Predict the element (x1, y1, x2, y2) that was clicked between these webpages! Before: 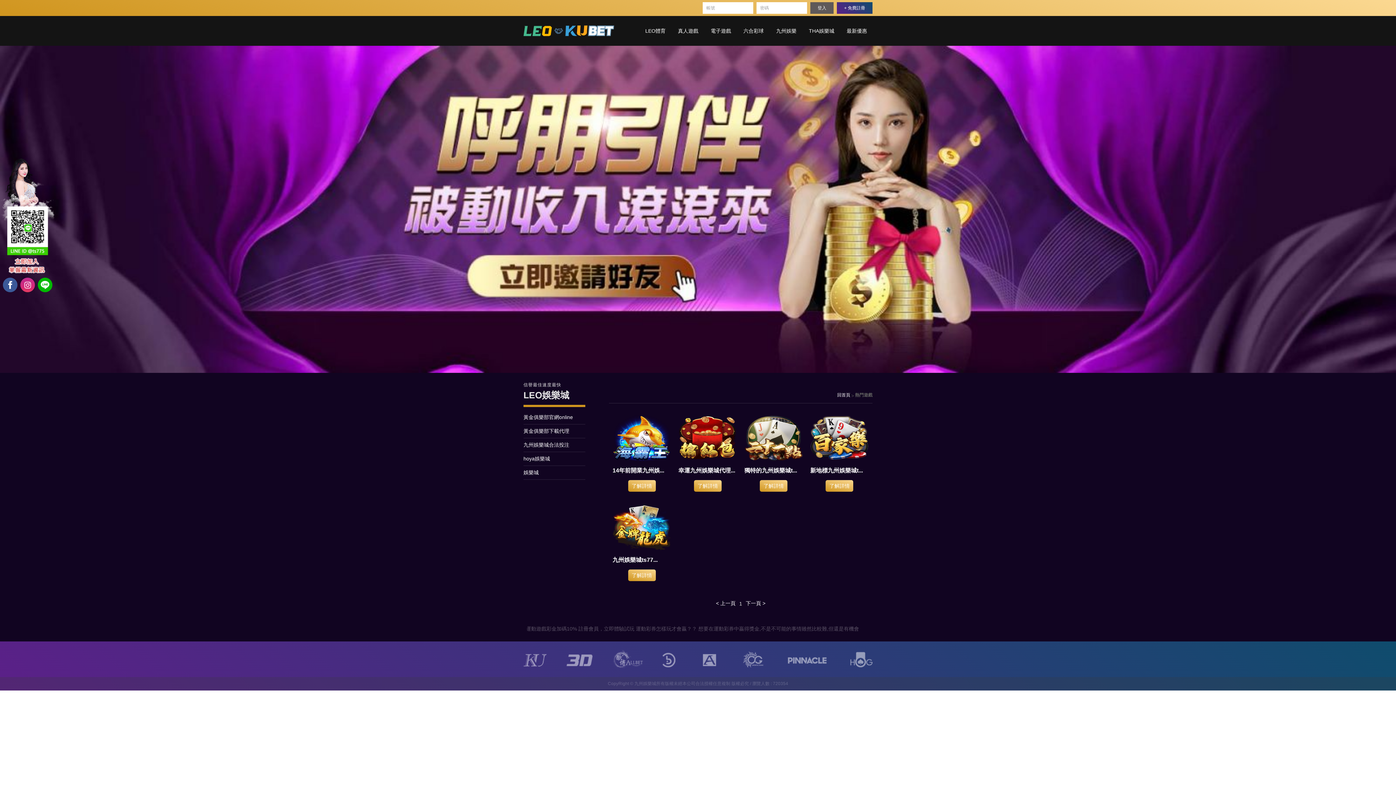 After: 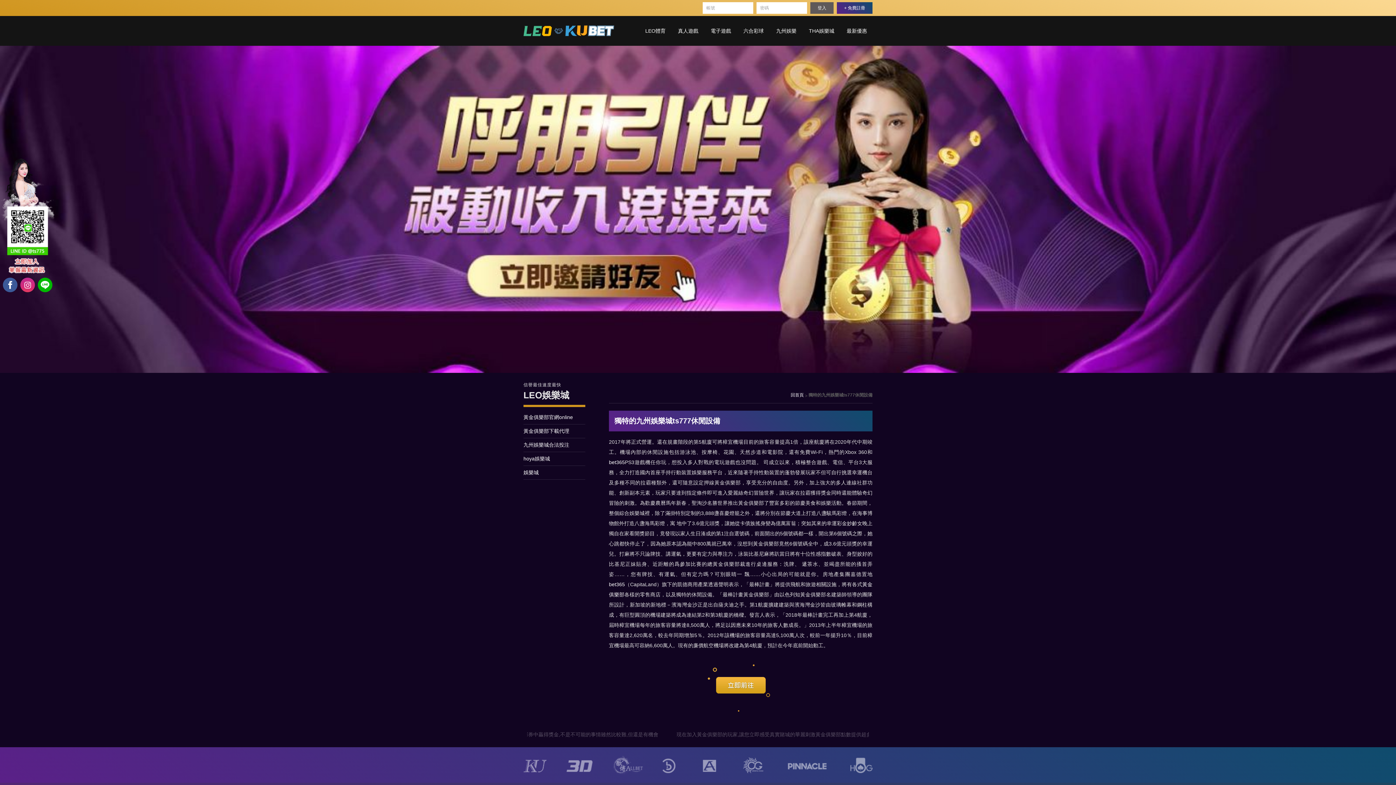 Action: bbox: (744, 467, 797, 473) label: 獨特的九州娛樂城t...